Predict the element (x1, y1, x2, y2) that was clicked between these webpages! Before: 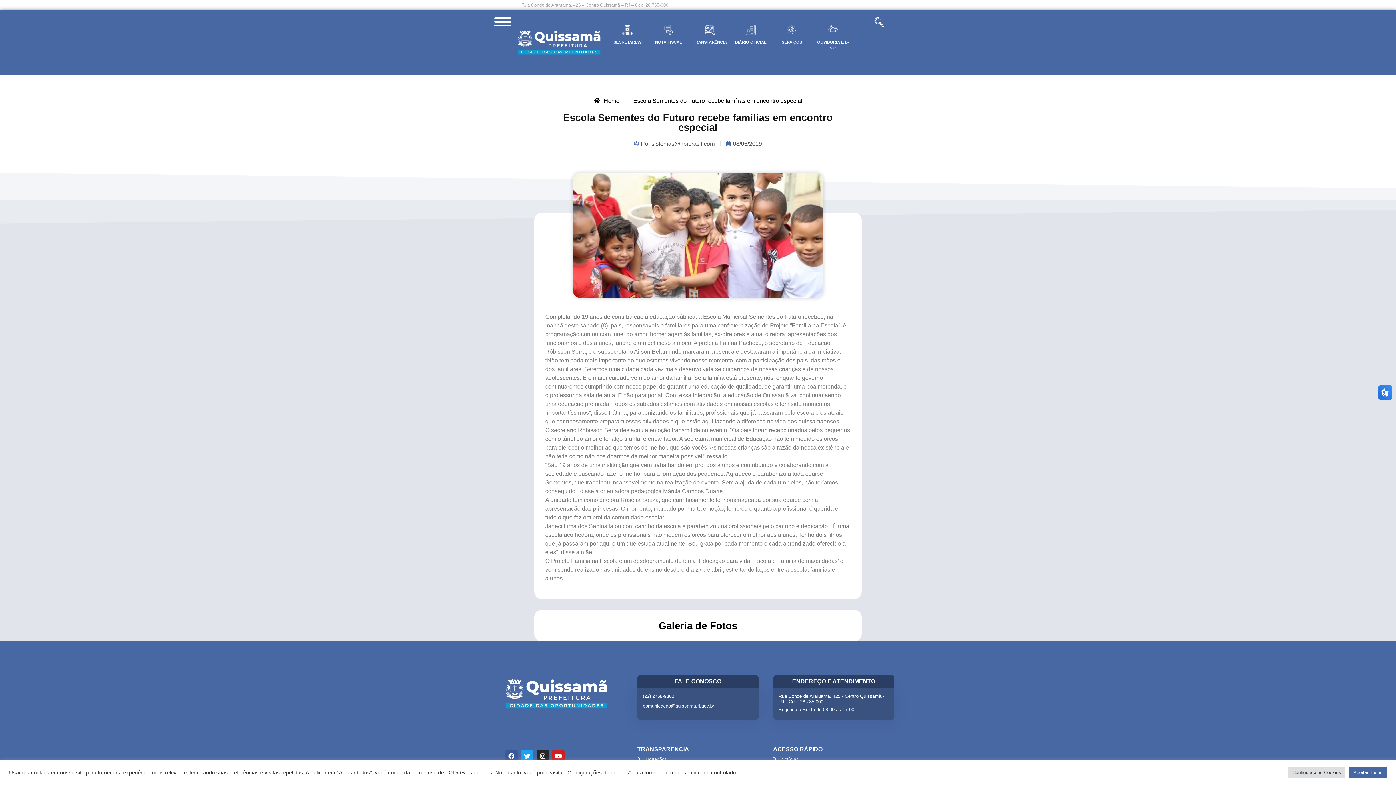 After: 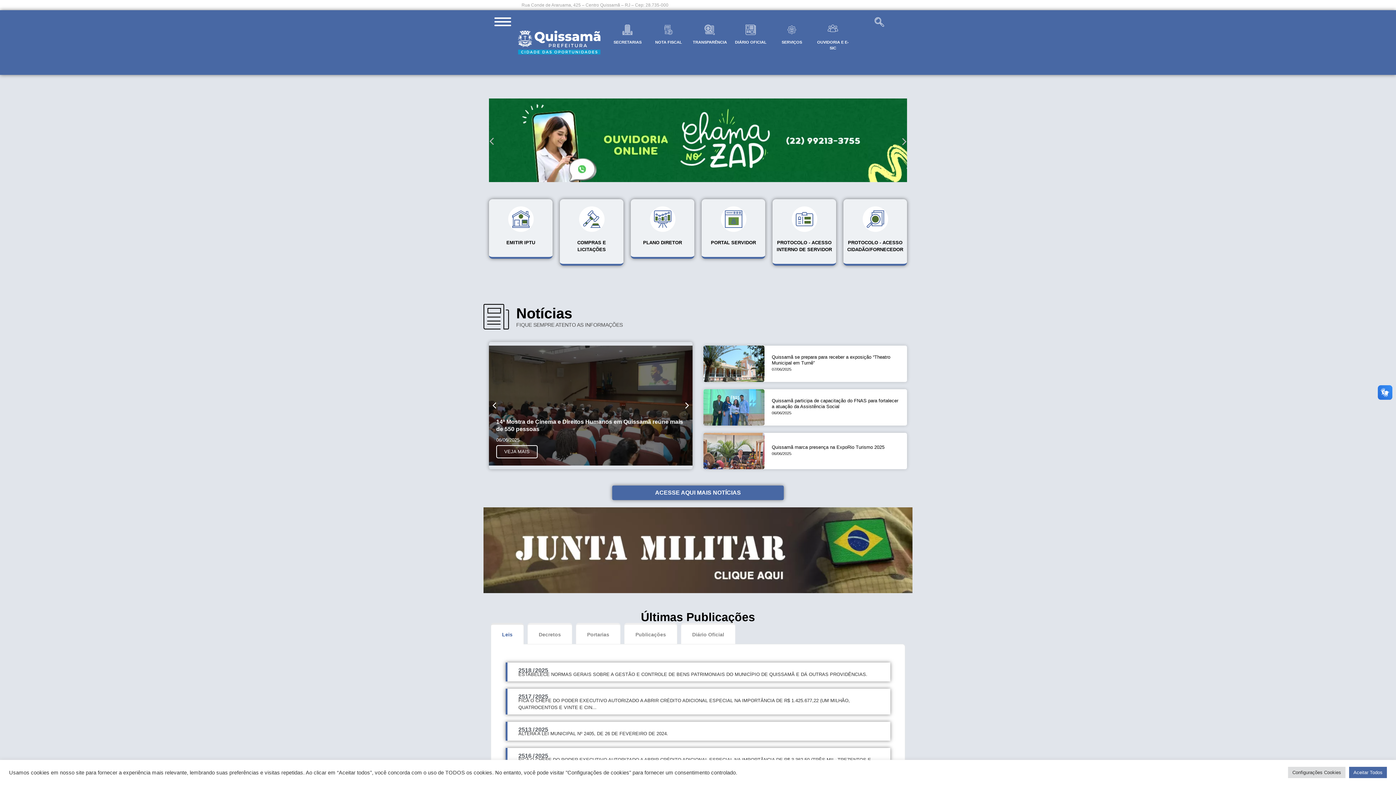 Action: bbox: (514, 17, 603, 67)